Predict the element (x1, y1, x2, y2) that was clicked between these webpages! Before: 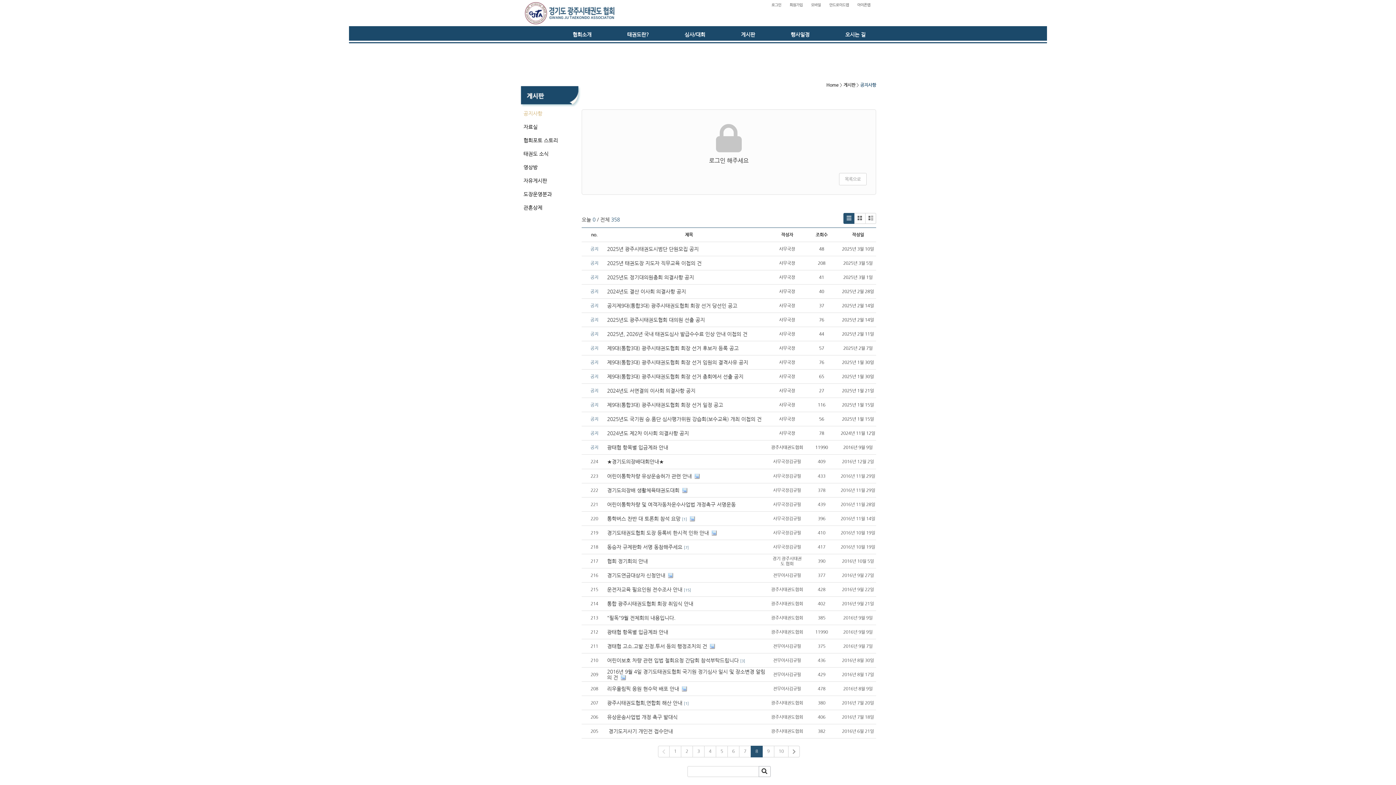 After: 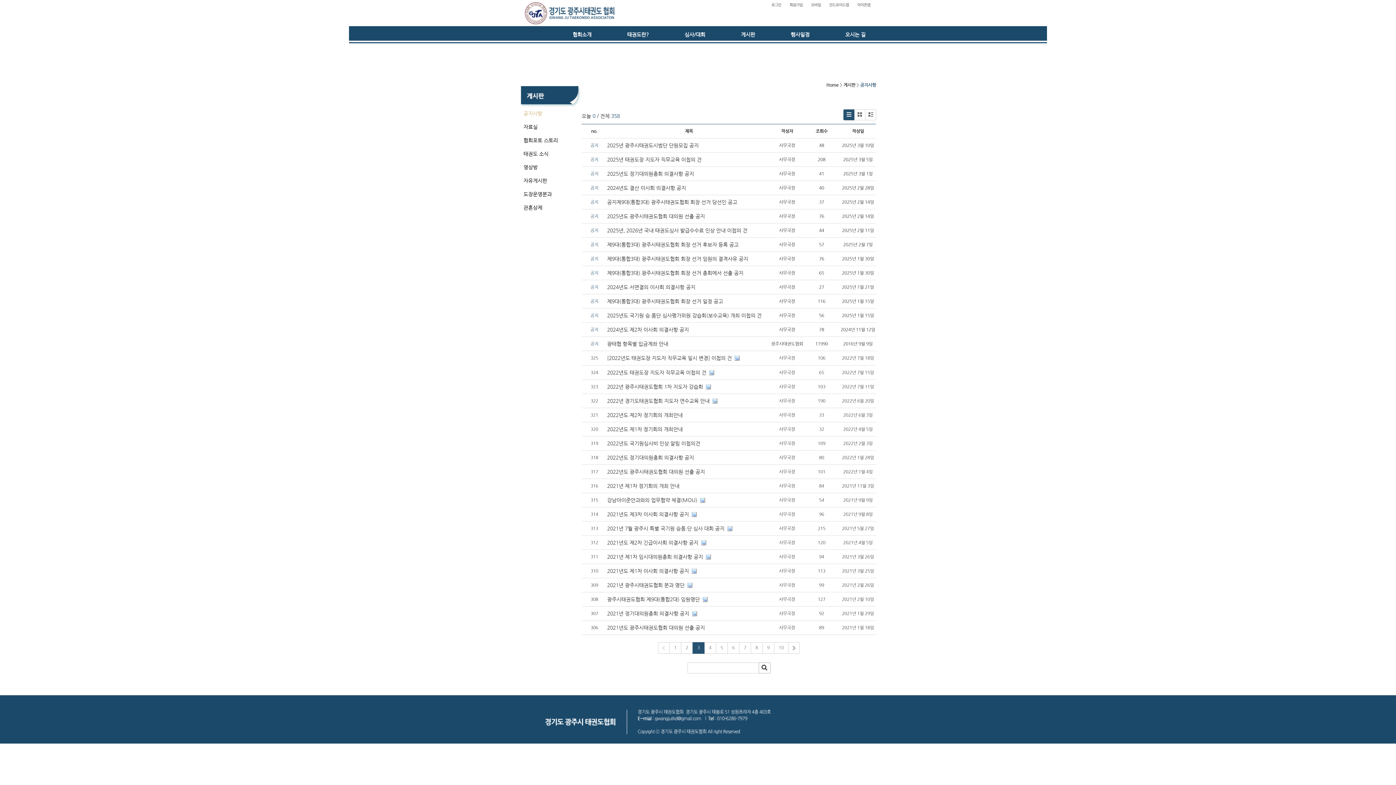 Action: bbox: (692, 746, 704, 757) label: 3